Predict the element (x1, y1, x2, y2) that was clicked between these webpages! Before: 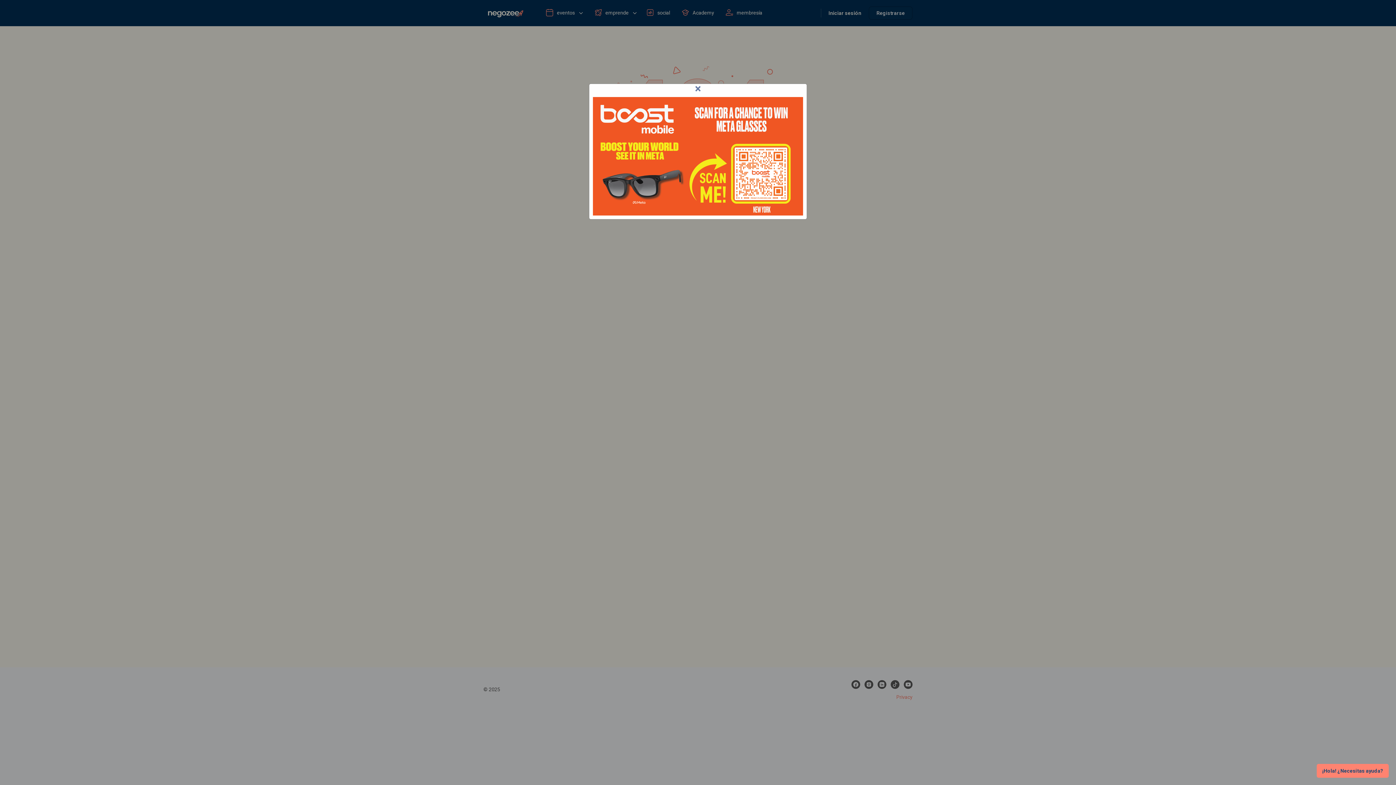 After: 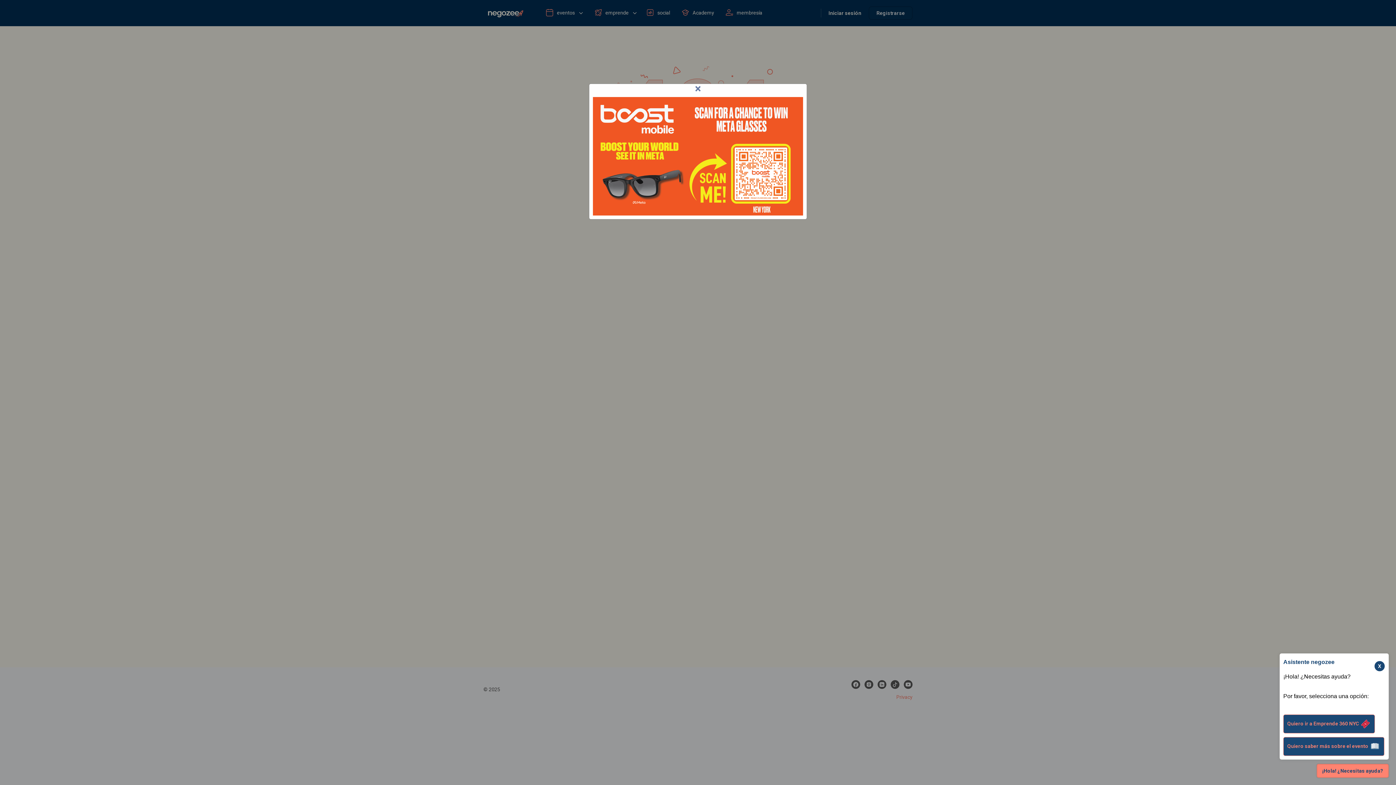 Action: bbox: (1317, 764, 1389, 778) label: ¡Hola! ¿Necesitas ayuda?